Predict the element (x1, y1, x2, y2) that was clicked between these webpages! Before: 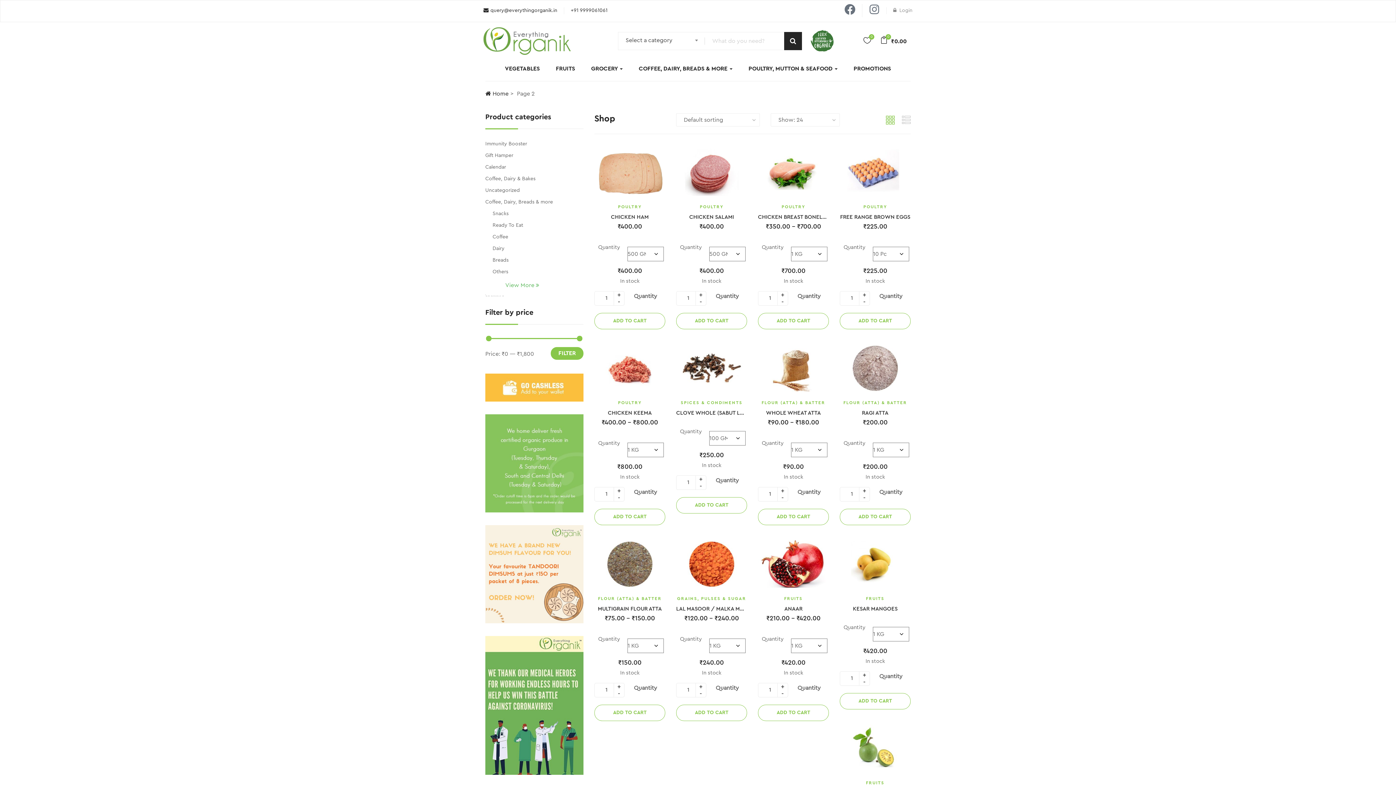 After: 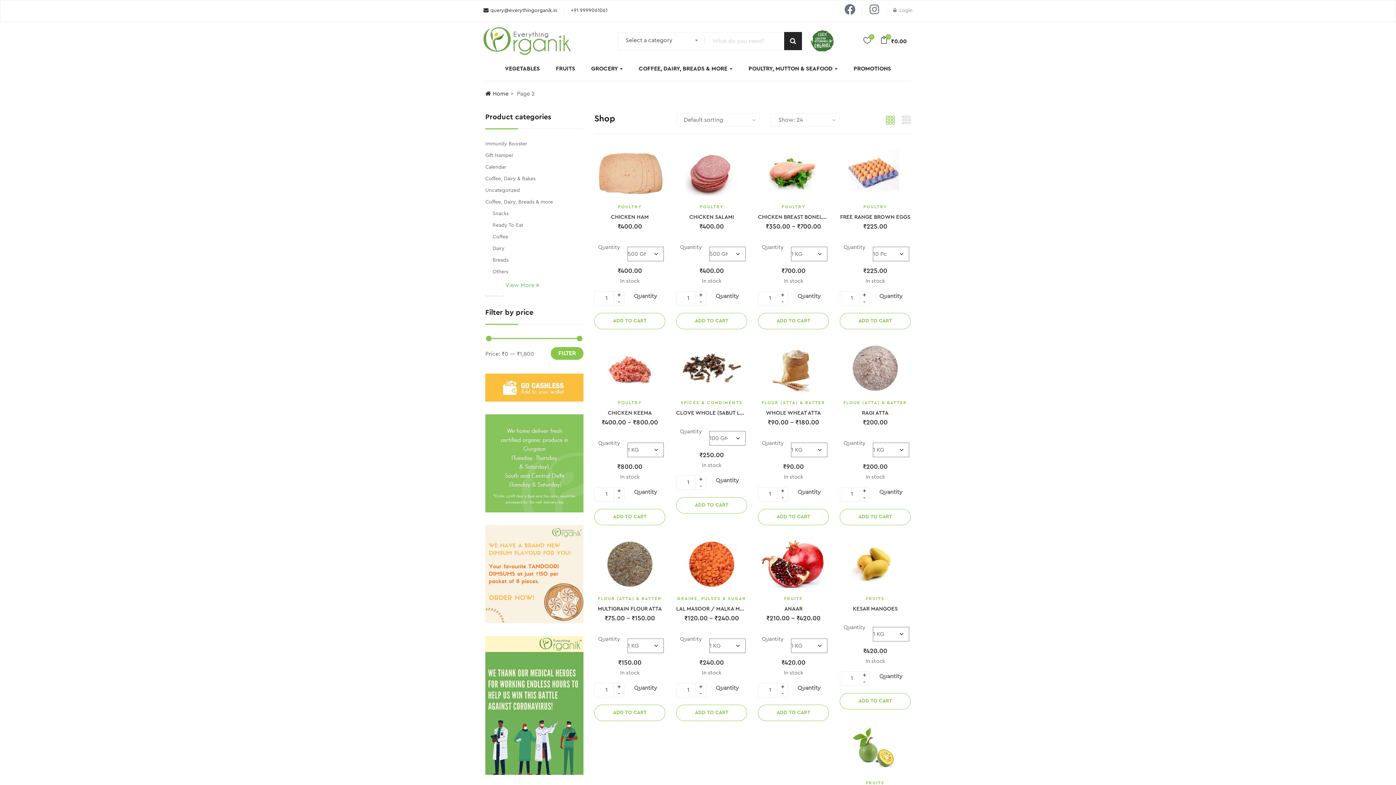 Action: bbox: (844, 4, 855, 14)